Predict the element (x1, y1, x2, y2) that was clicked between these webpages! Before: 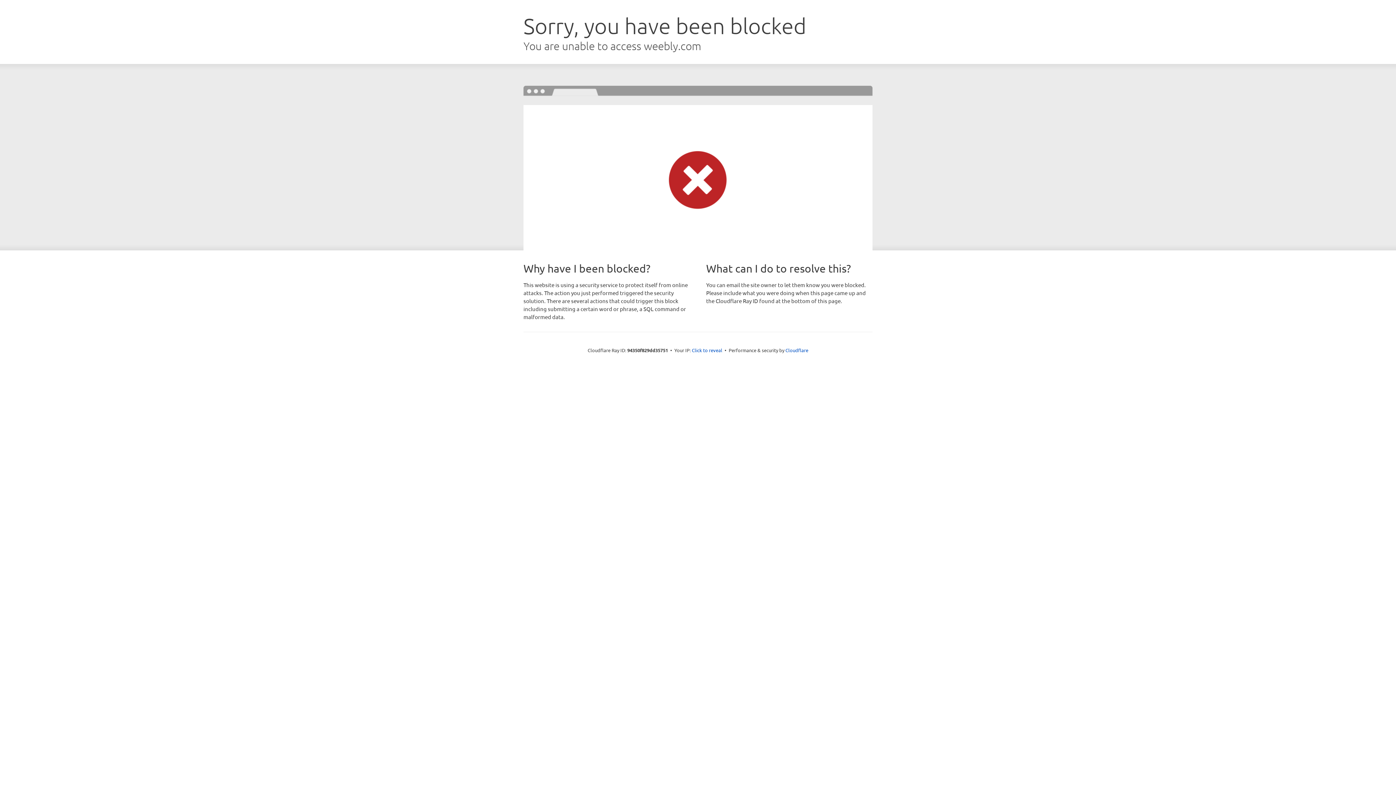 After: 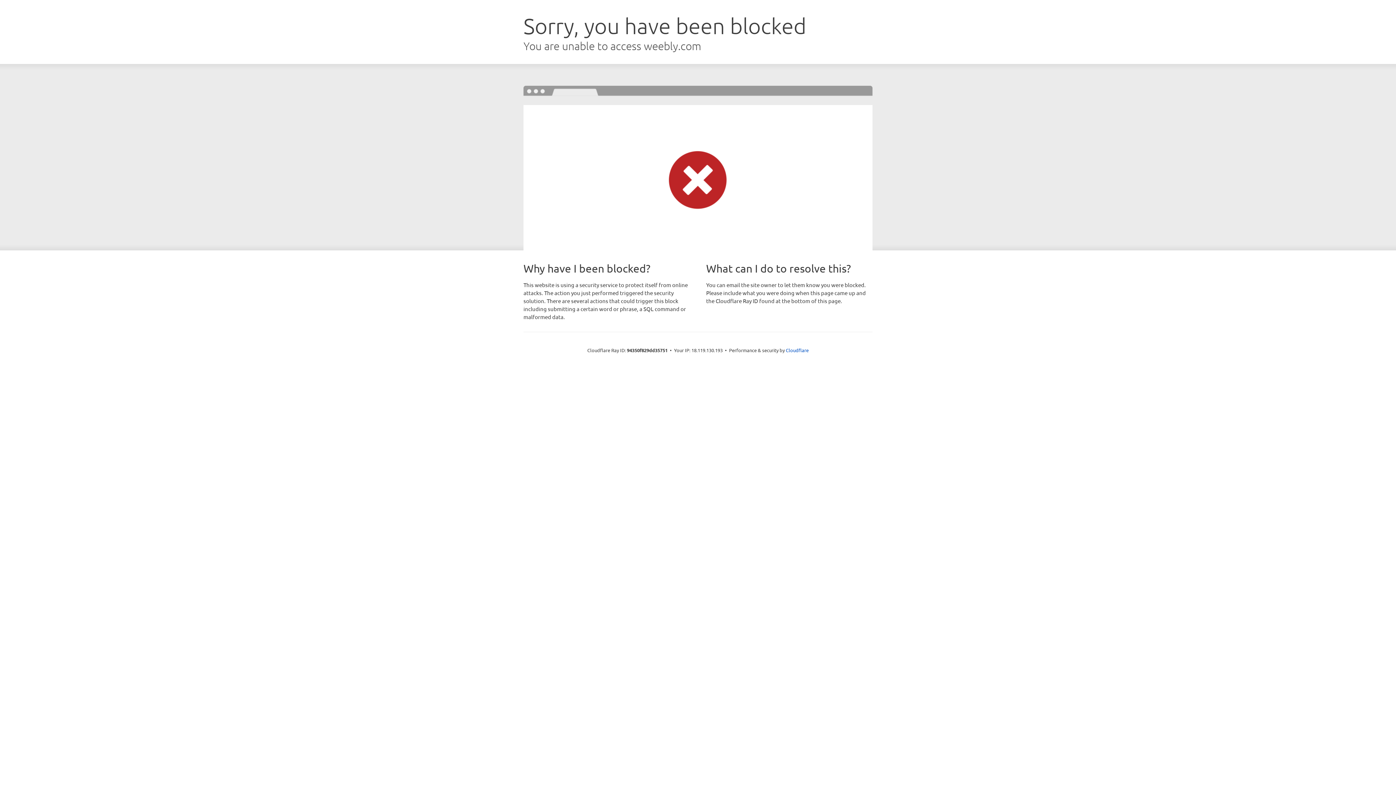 Action: label: Click to reveal bbox: (692, 346, 722, 353)